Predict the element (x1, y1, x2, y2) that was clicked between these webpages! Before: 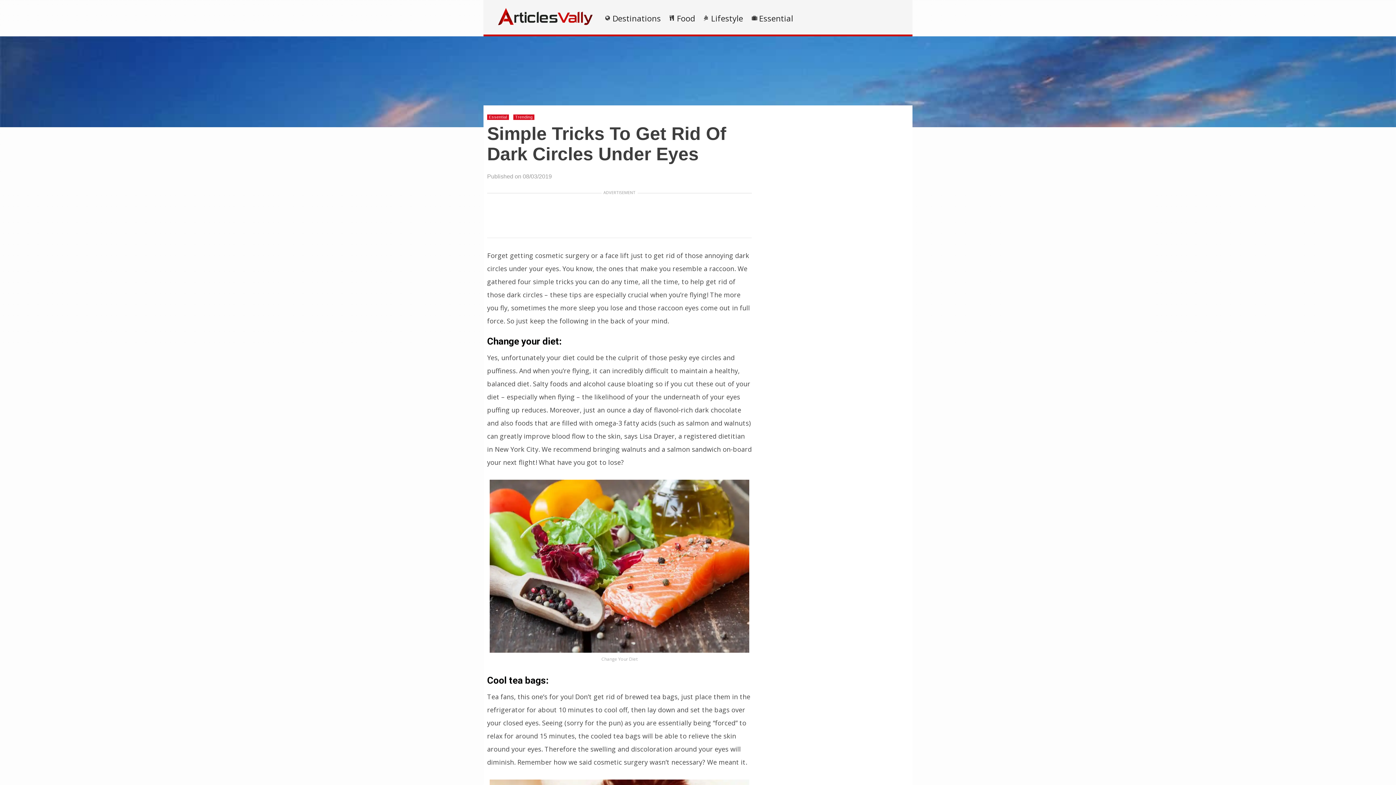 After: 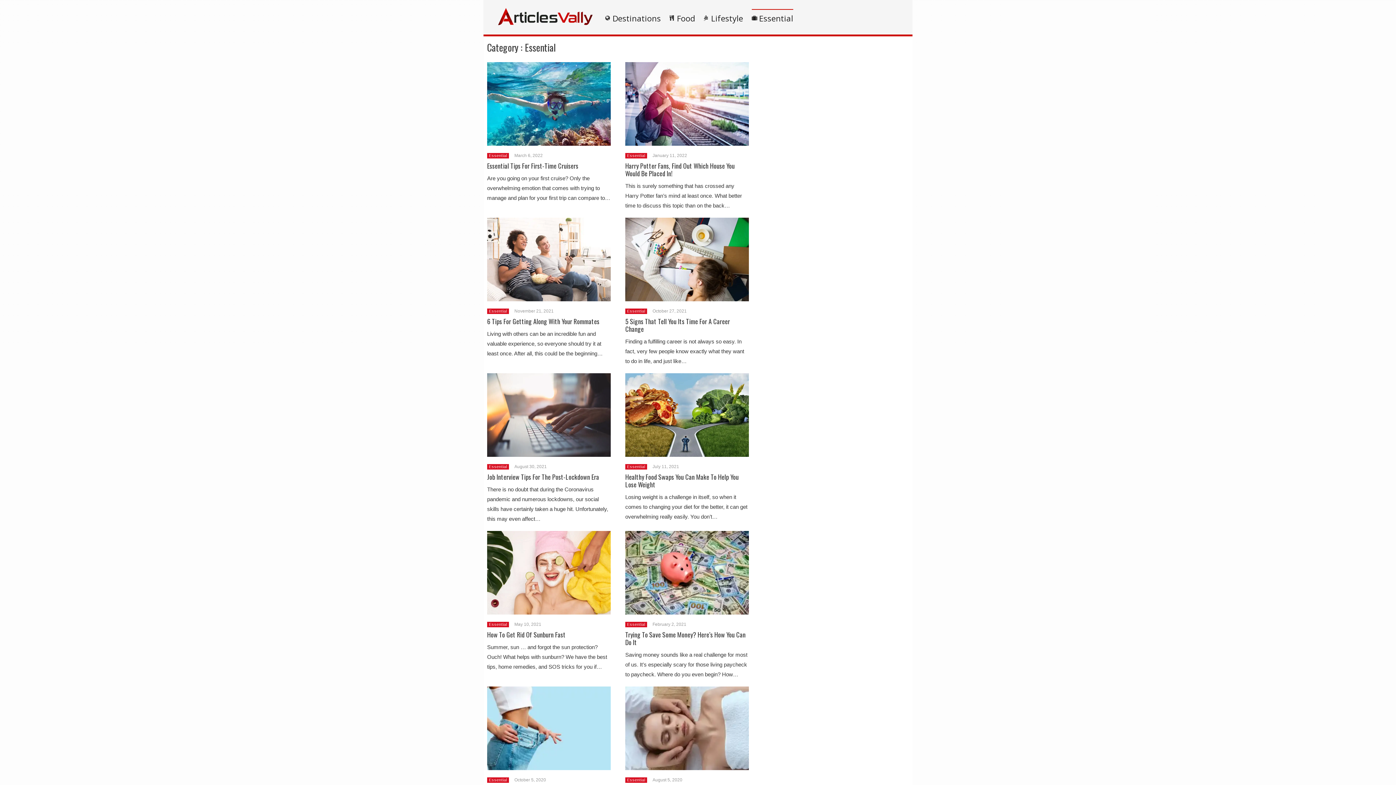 Action: bbox: (757, 15, 793, 21) label: Essential